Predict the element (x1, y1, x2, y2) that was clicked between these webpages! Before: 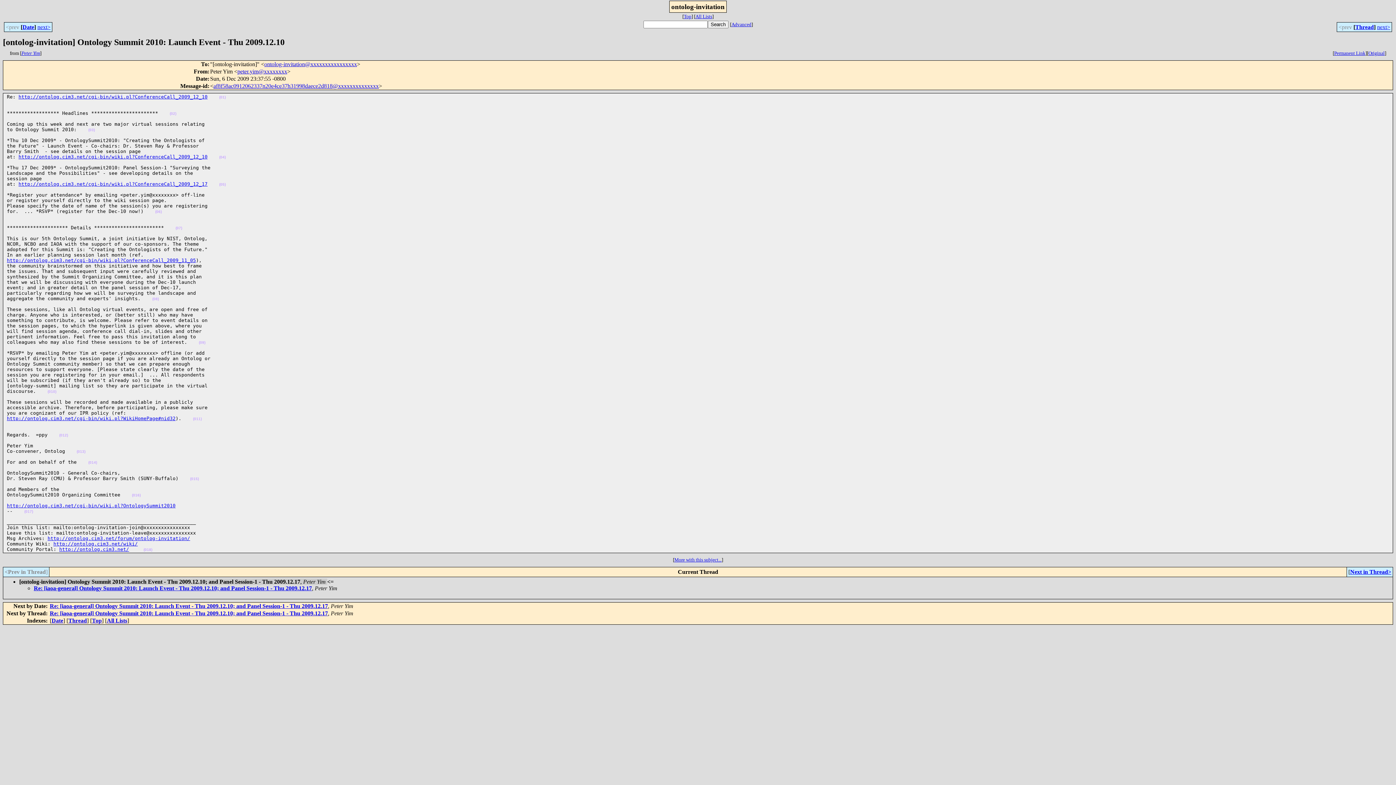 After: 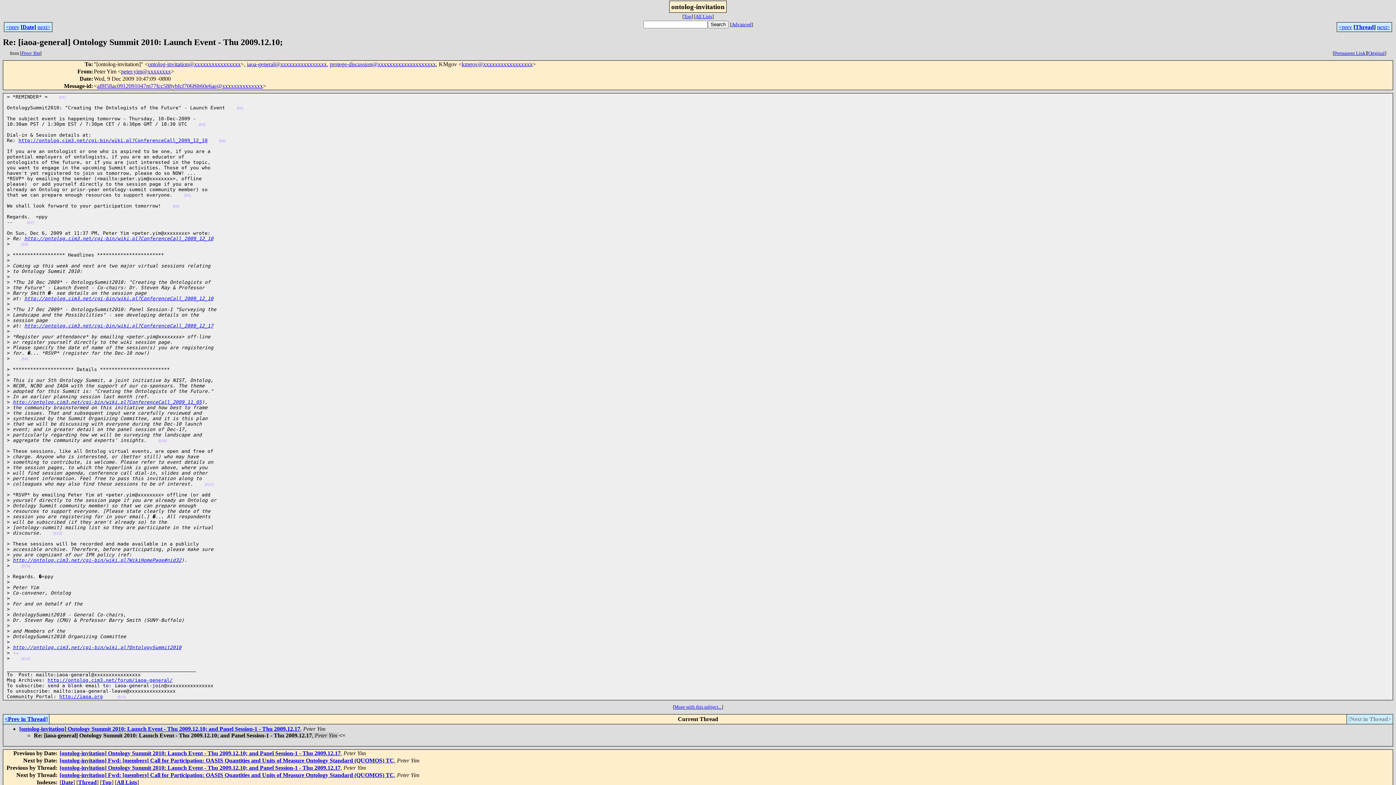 Action: label: Re: [iaoa-general] Ontology Summit 2010: Launch Event - Thu 2009.12.10; and Panel Session-1 - Thu 2009.12.17 bbox: (33, 585, 312, 591)